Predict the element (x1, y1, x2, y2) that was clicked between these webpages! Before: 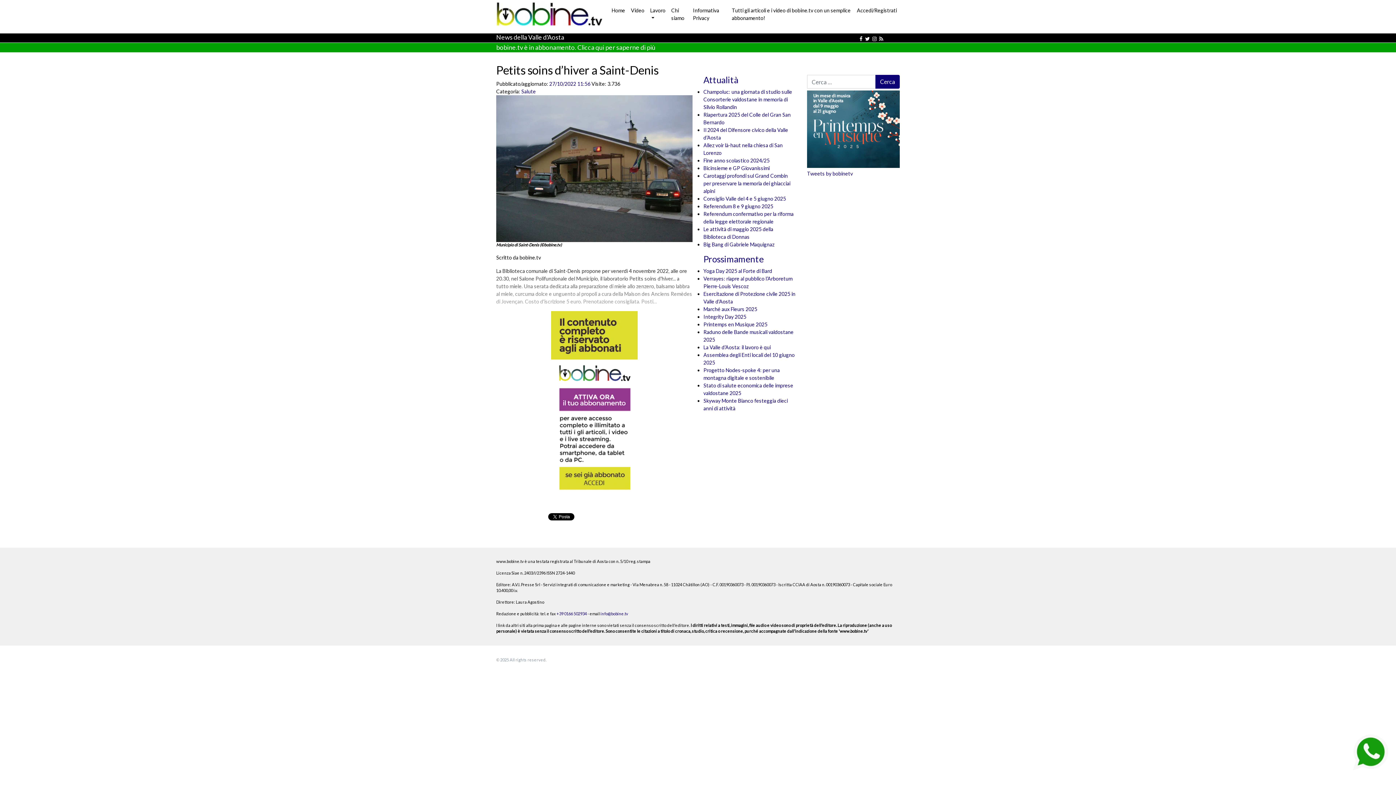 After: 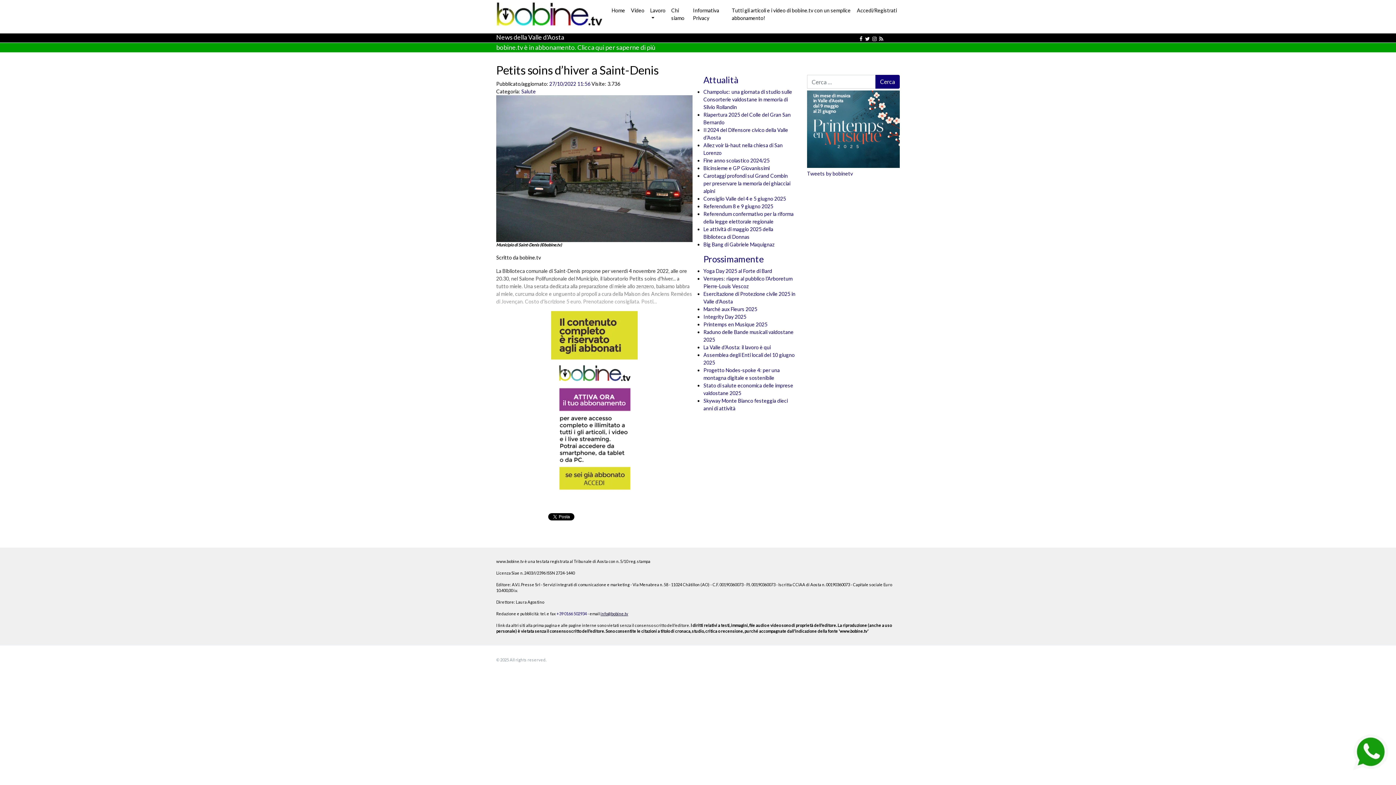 Action: bbox: (600, 611, 628, 616) label: info@bobine.tv